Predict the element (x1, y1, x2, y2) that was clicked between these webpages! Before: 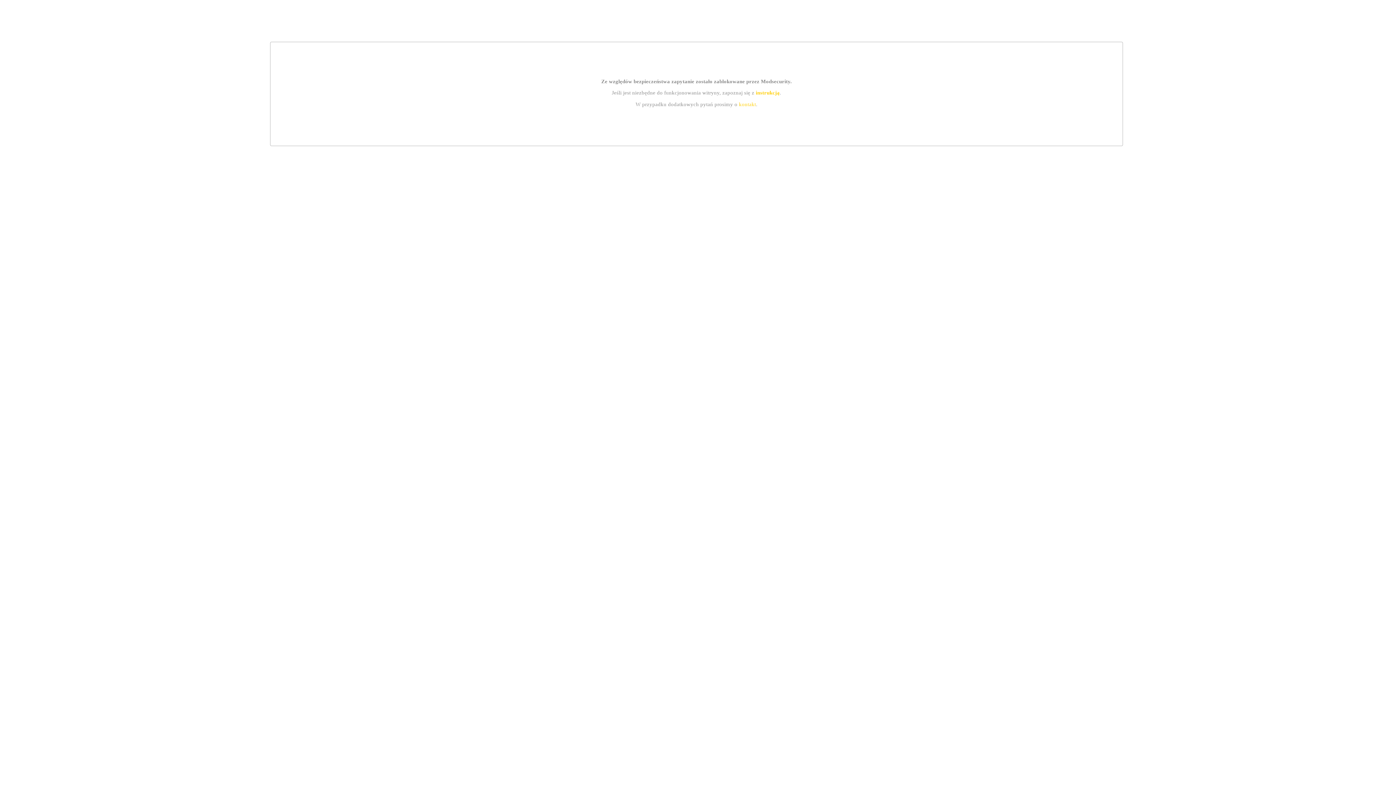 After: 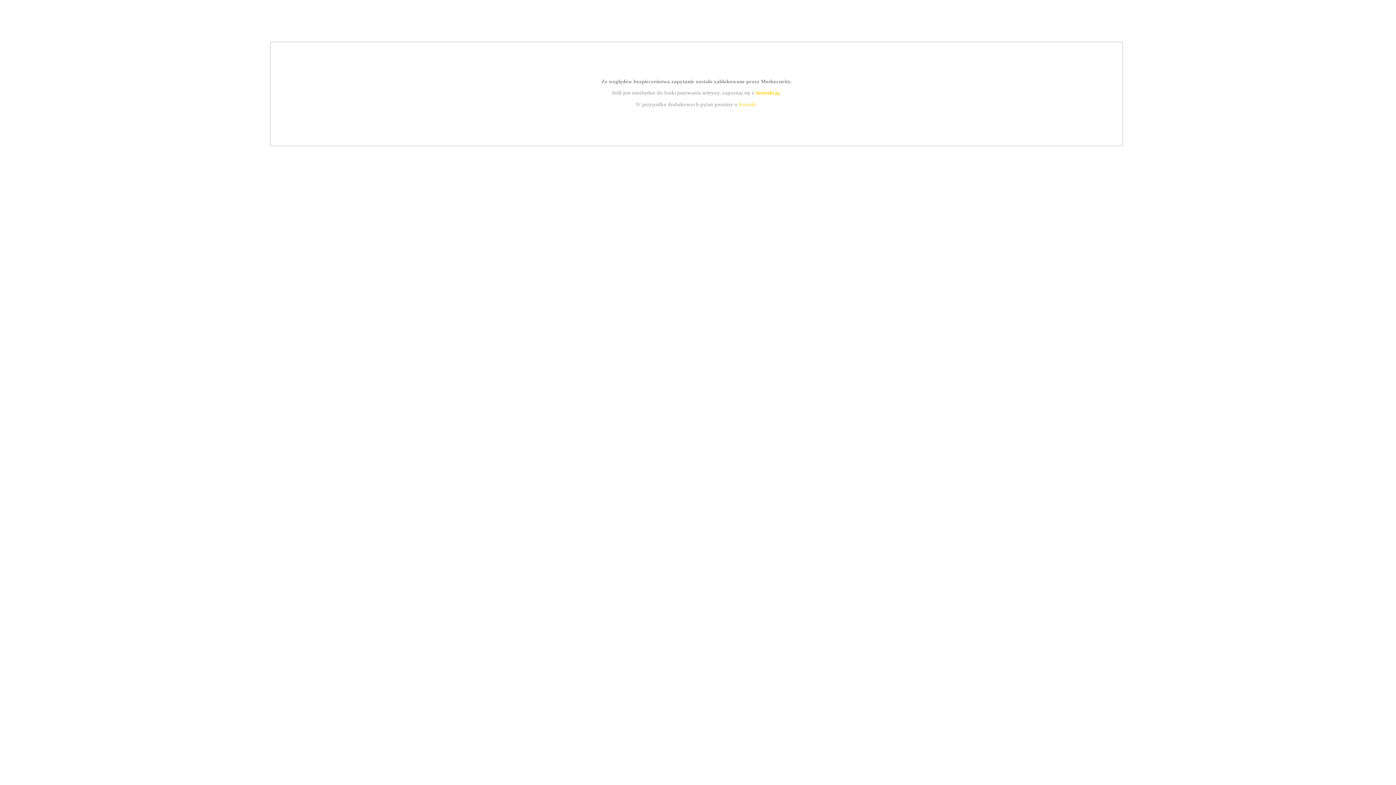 Action: label: kontakt bbox: (739, 101, 756, 107)